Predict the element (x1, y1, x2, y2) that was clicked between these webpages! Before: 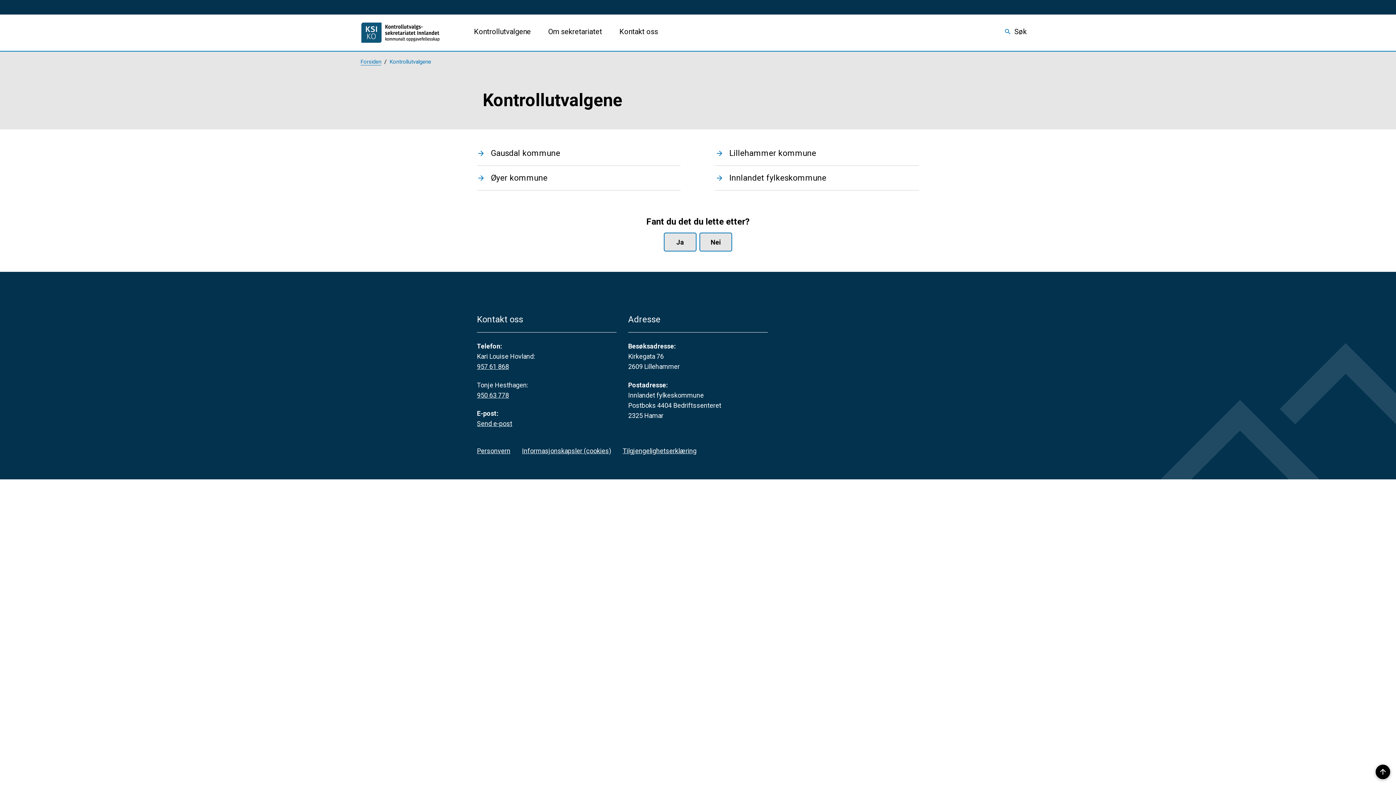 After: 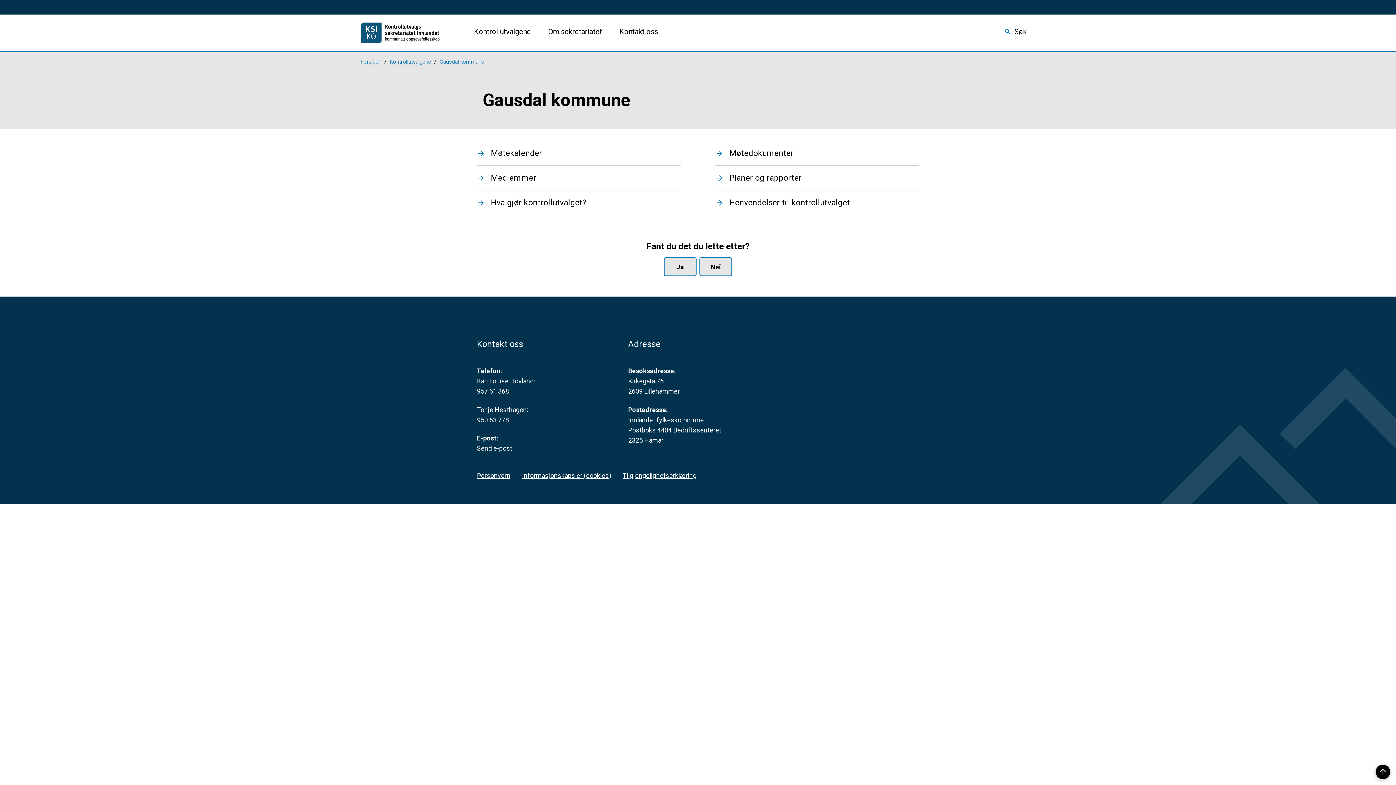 Action: bbox: (477, 141, 680, 165) label: Gausdal kommune